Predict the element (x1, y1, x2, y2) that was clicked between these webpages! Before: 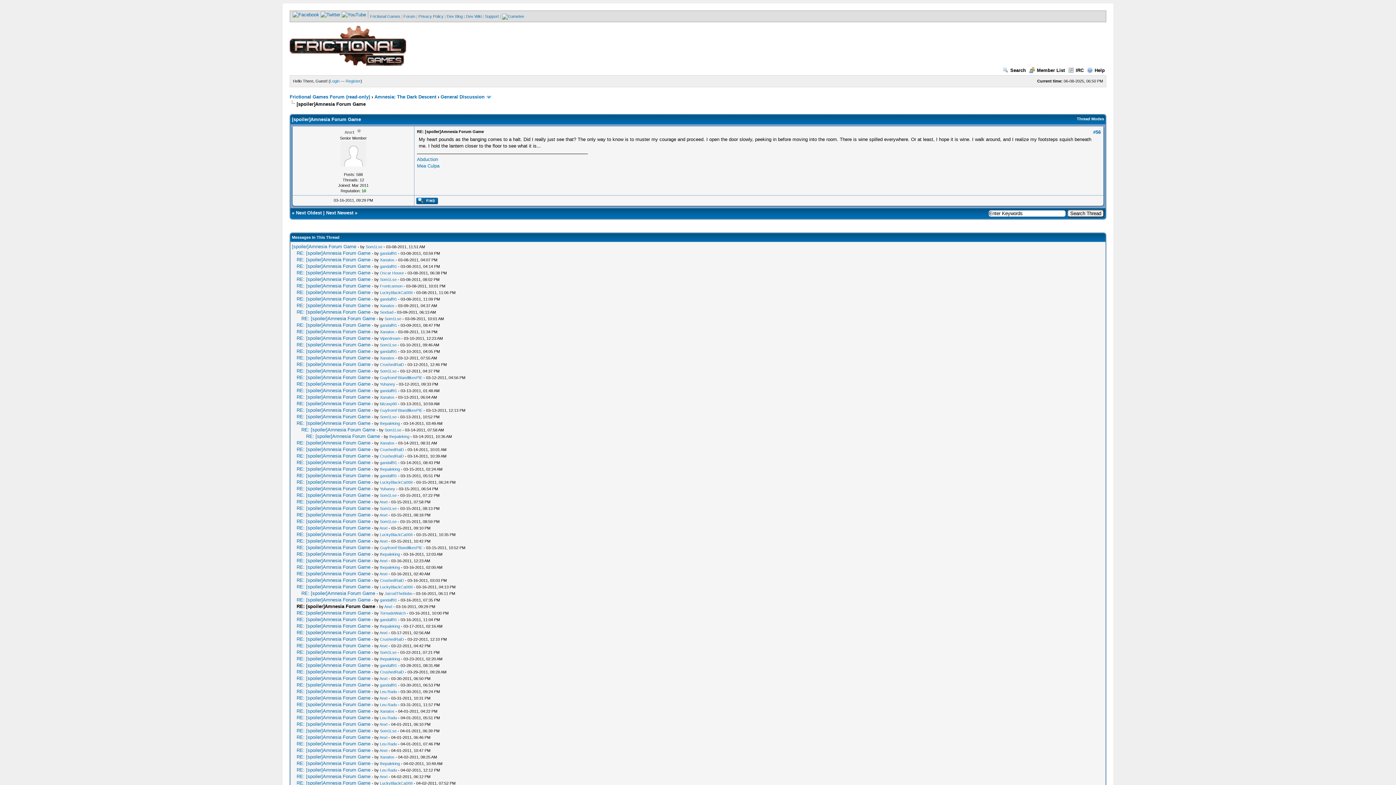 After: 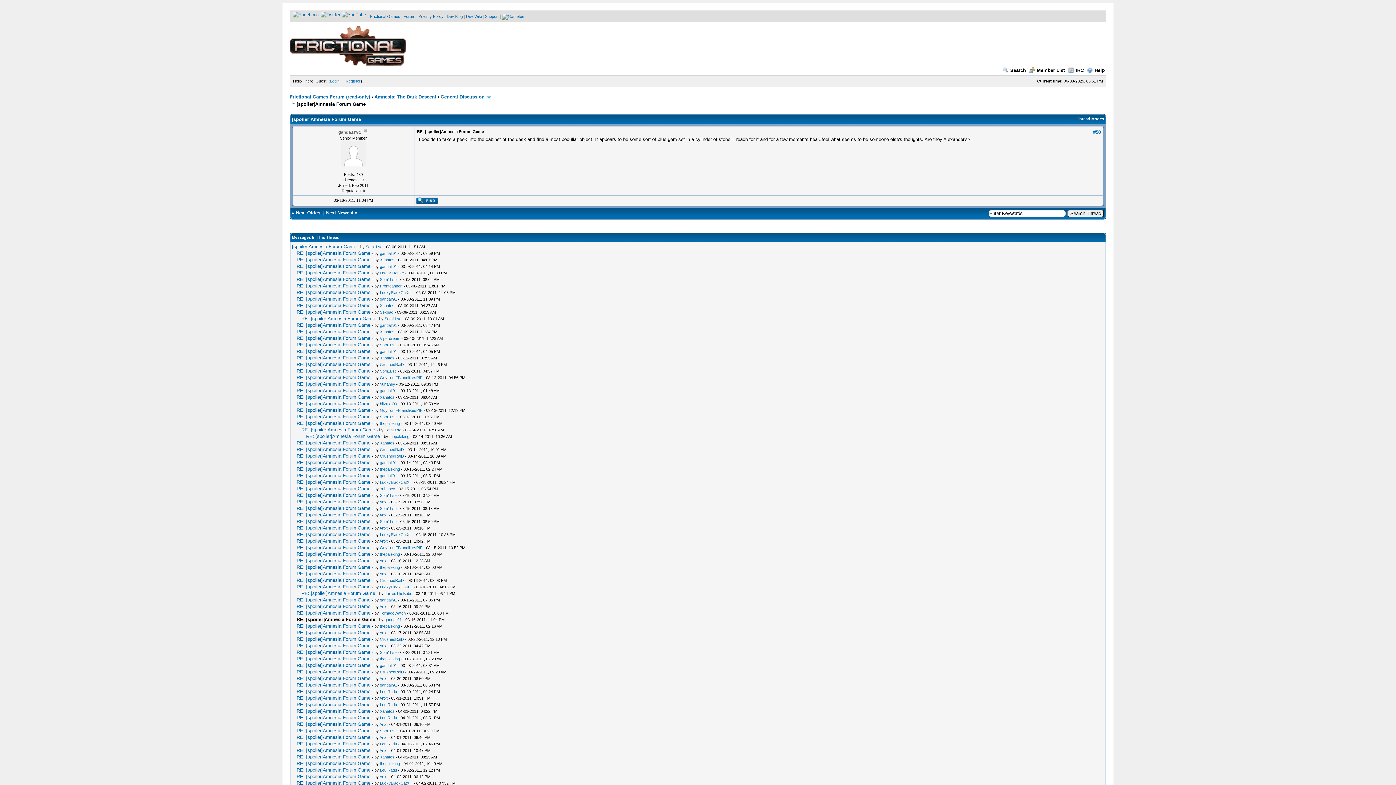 Action: bbox: (296, 617, 370, 622) label: RE: [spoiler]Amnesia Forum Game